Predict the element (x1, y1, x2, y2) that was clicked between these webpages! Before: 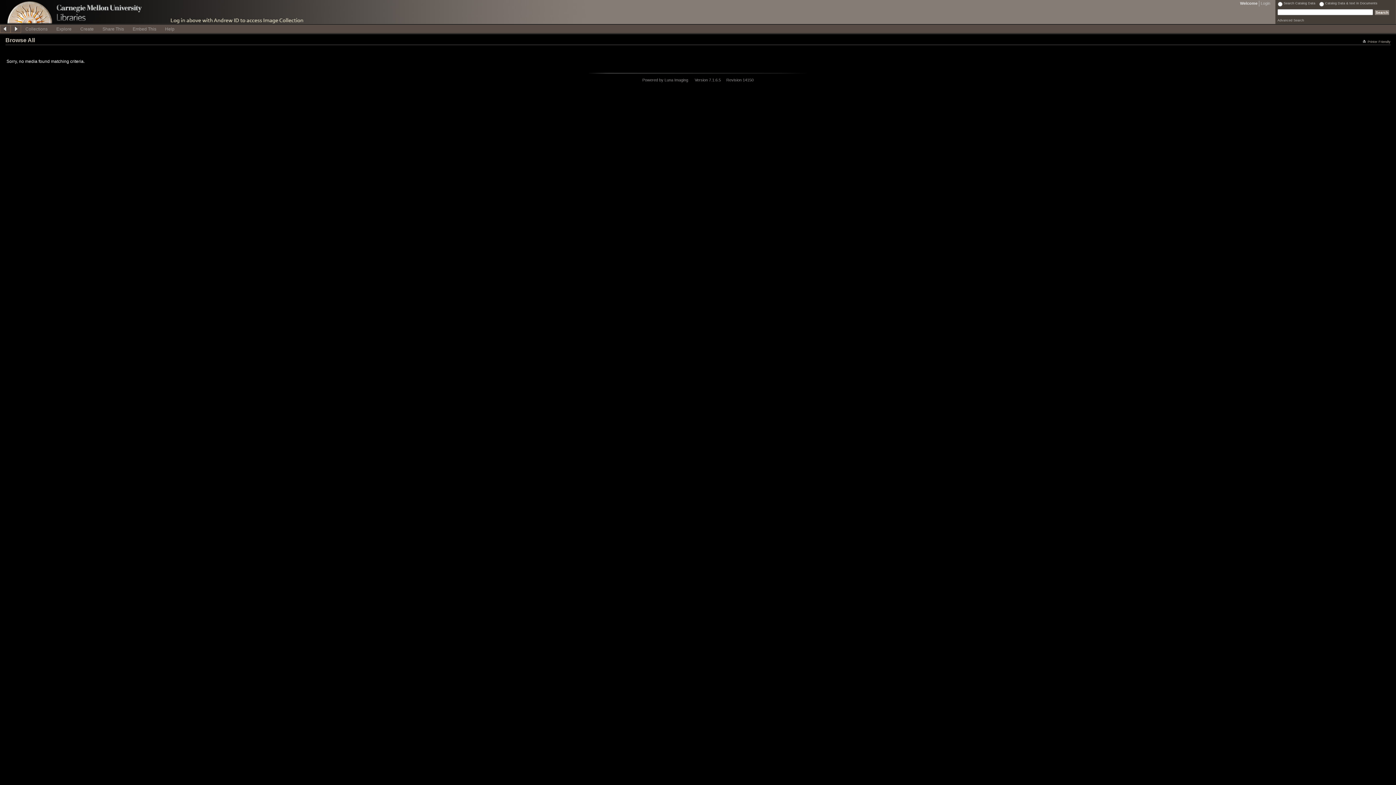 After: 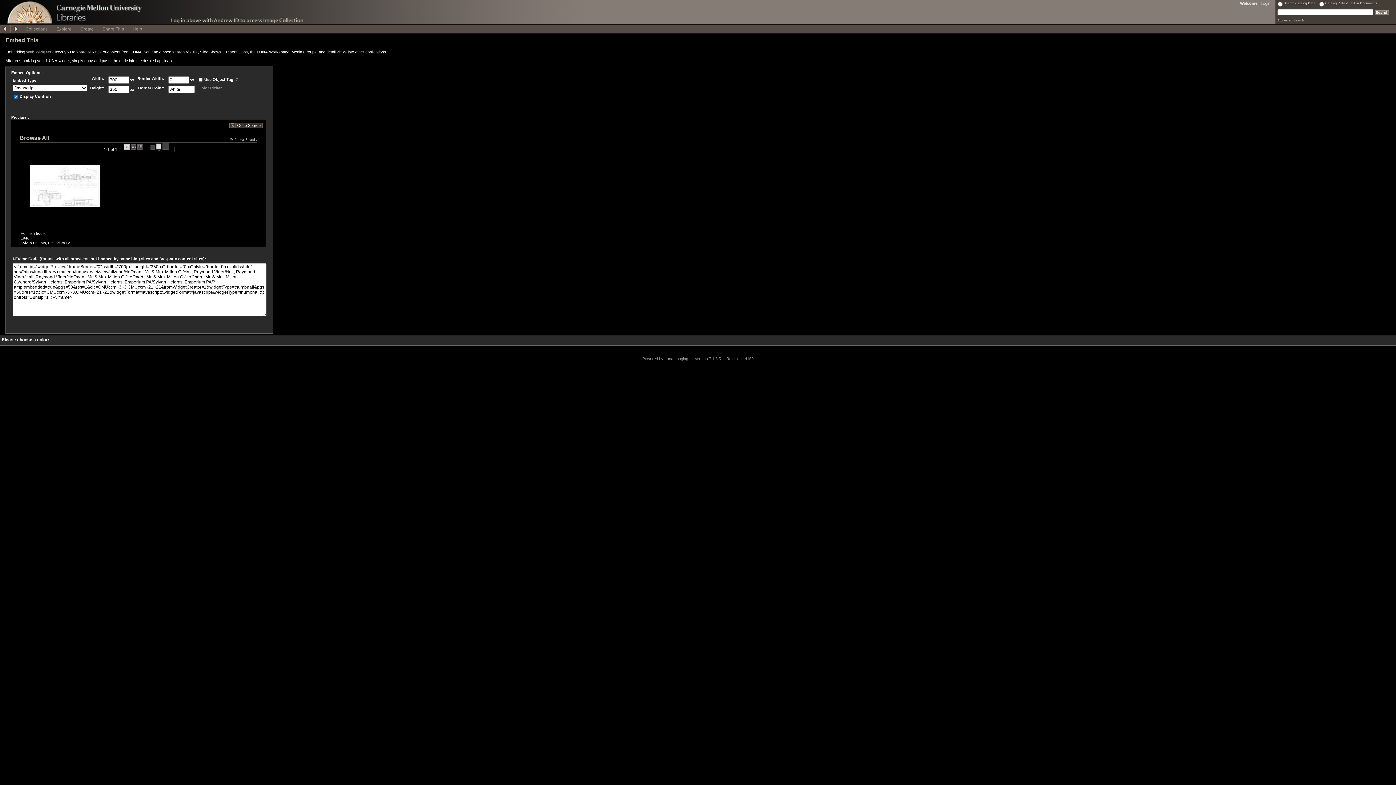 Action: label: Embed This bbox: (128, 24, 160, 32)